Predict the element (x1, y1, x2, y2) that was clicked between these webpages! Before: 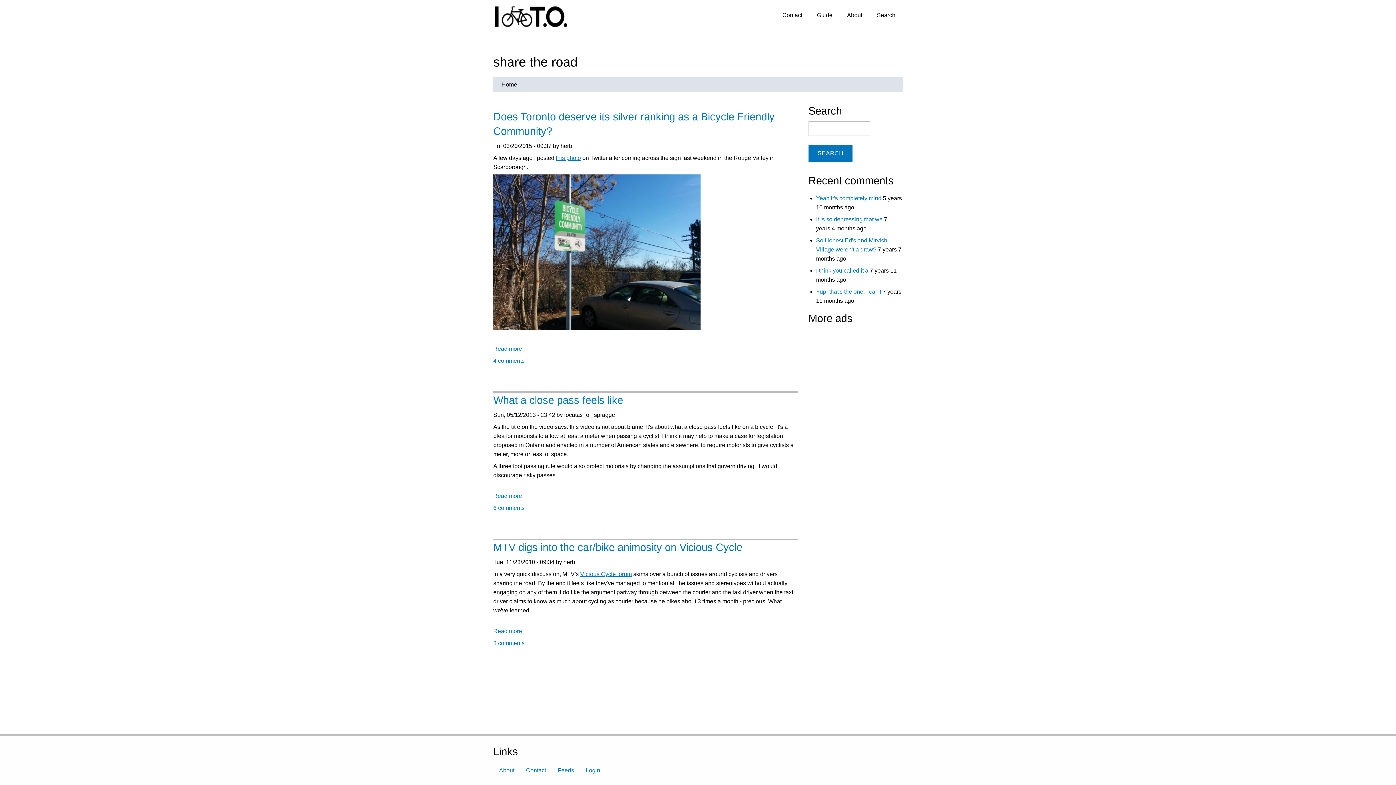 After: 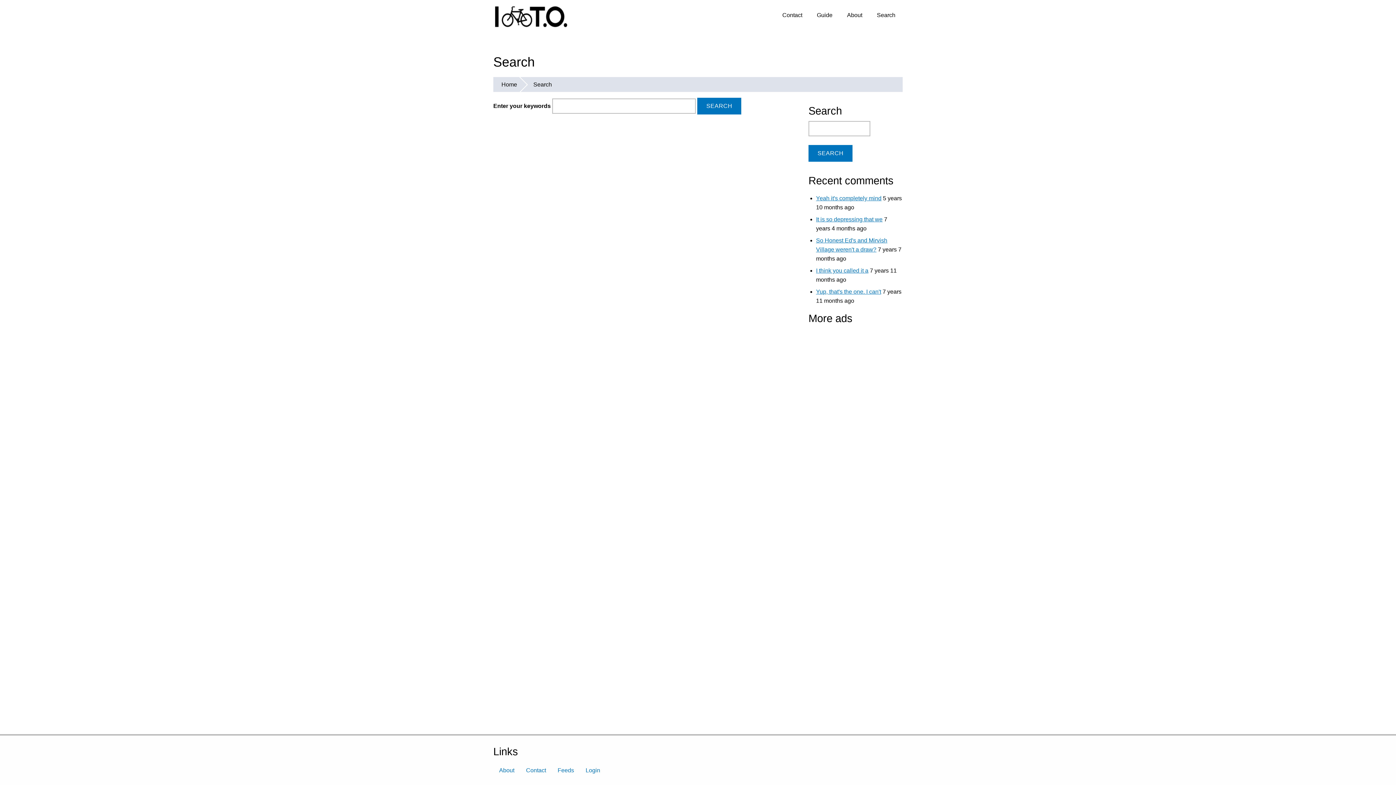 Action: label: Search bbox: (869, 0, 902, 24)